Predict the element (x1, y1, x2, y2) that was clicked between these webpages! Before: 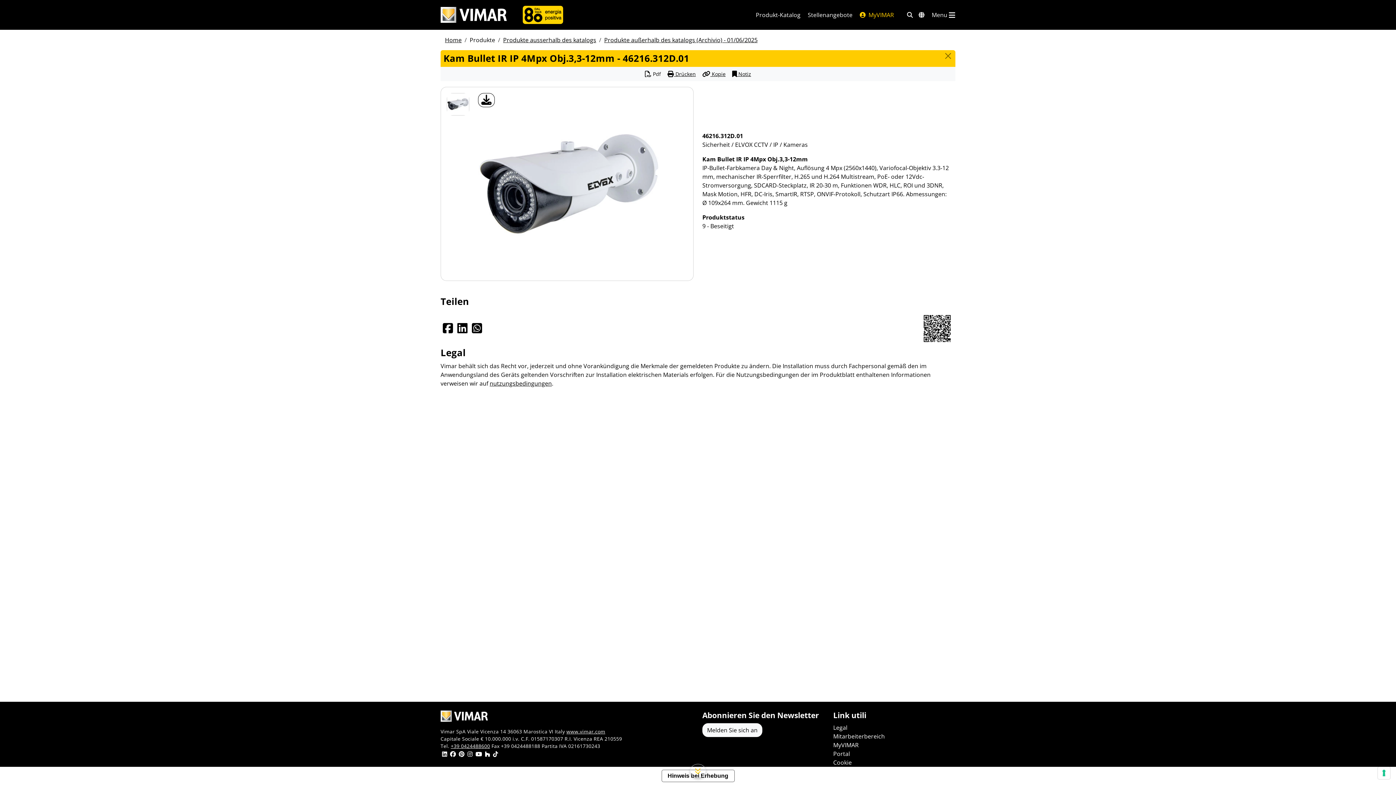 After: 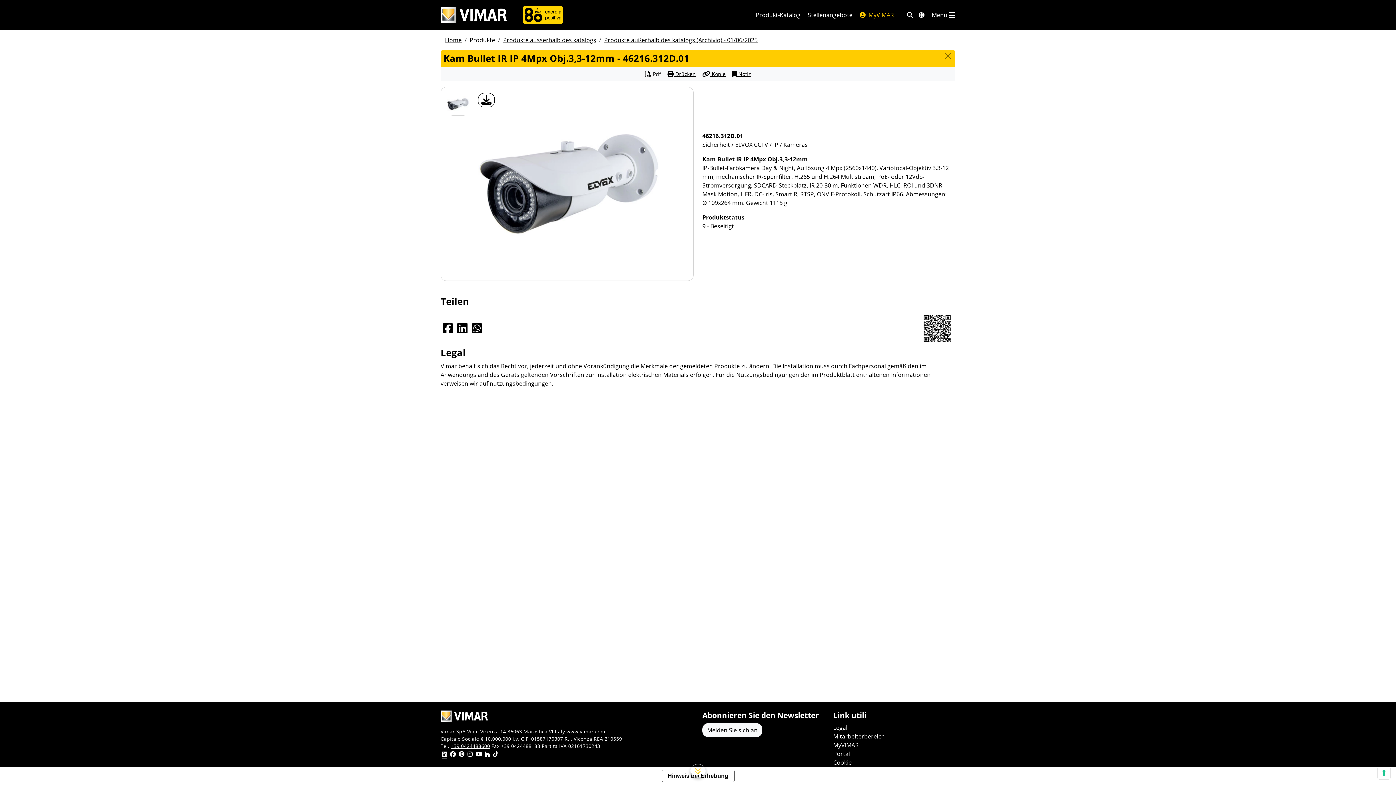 Action: bbox: (442, 751, 447, 758)